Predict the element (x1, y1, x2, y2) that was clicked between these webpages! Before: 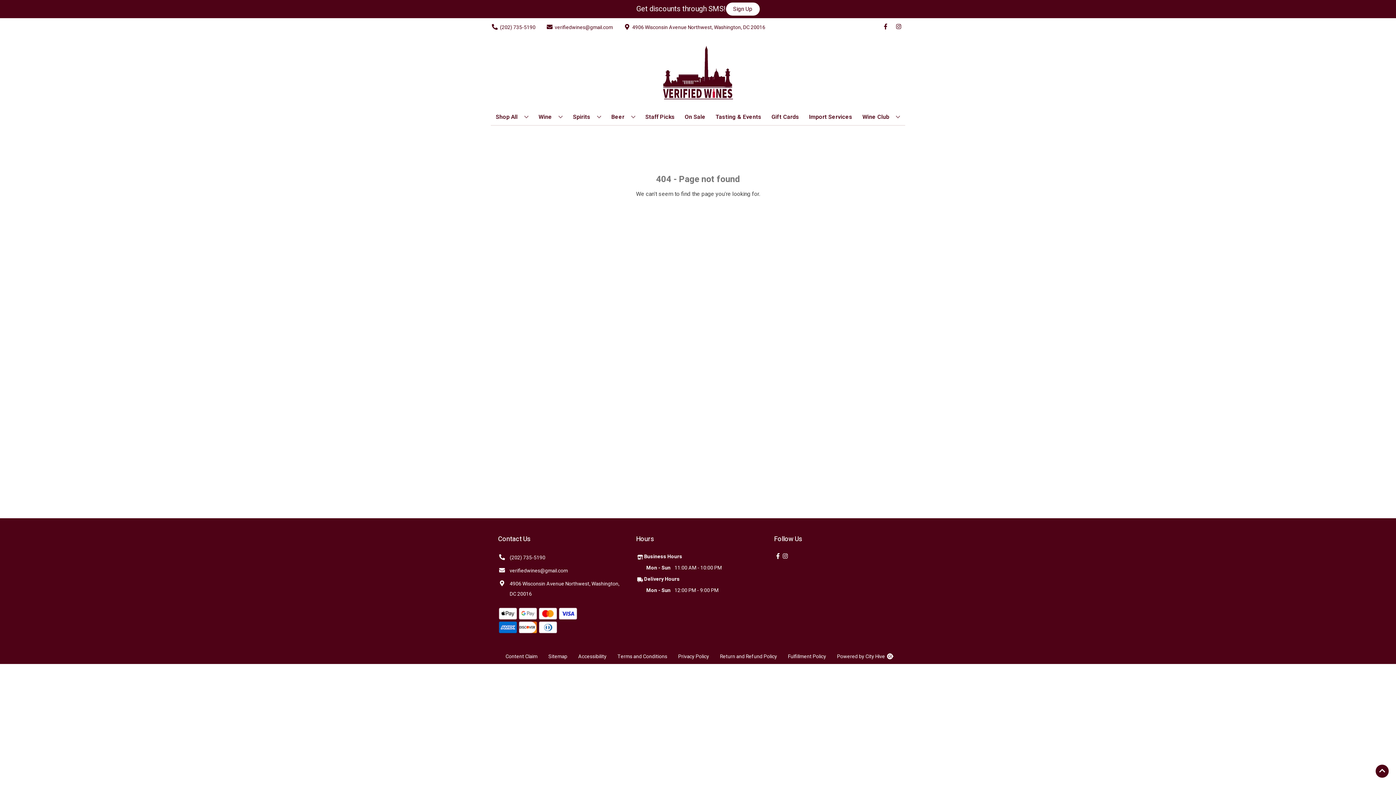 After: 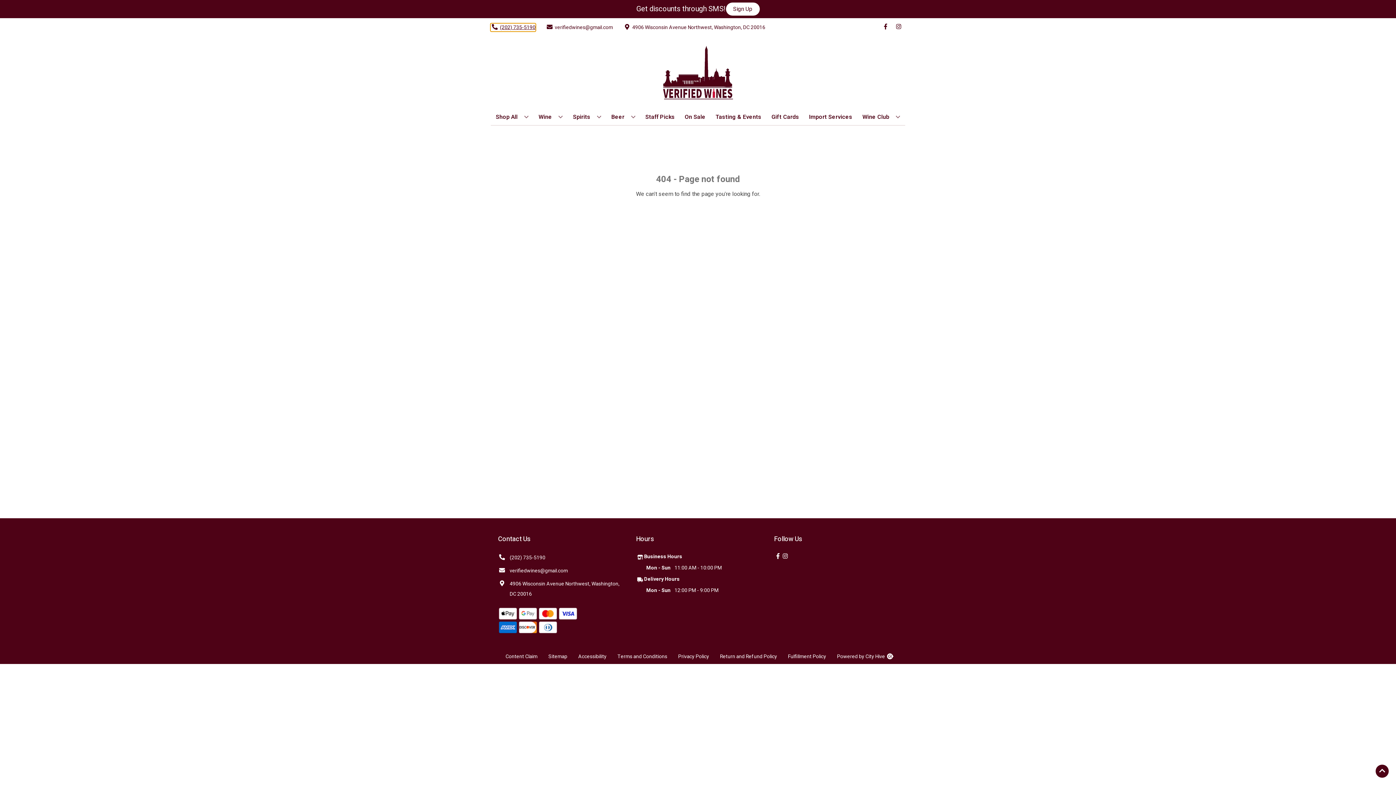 Action: bbox: (490, 23, 535, 31) label: Store number is (202) 735-5190 Clicking will open a link in a new tab